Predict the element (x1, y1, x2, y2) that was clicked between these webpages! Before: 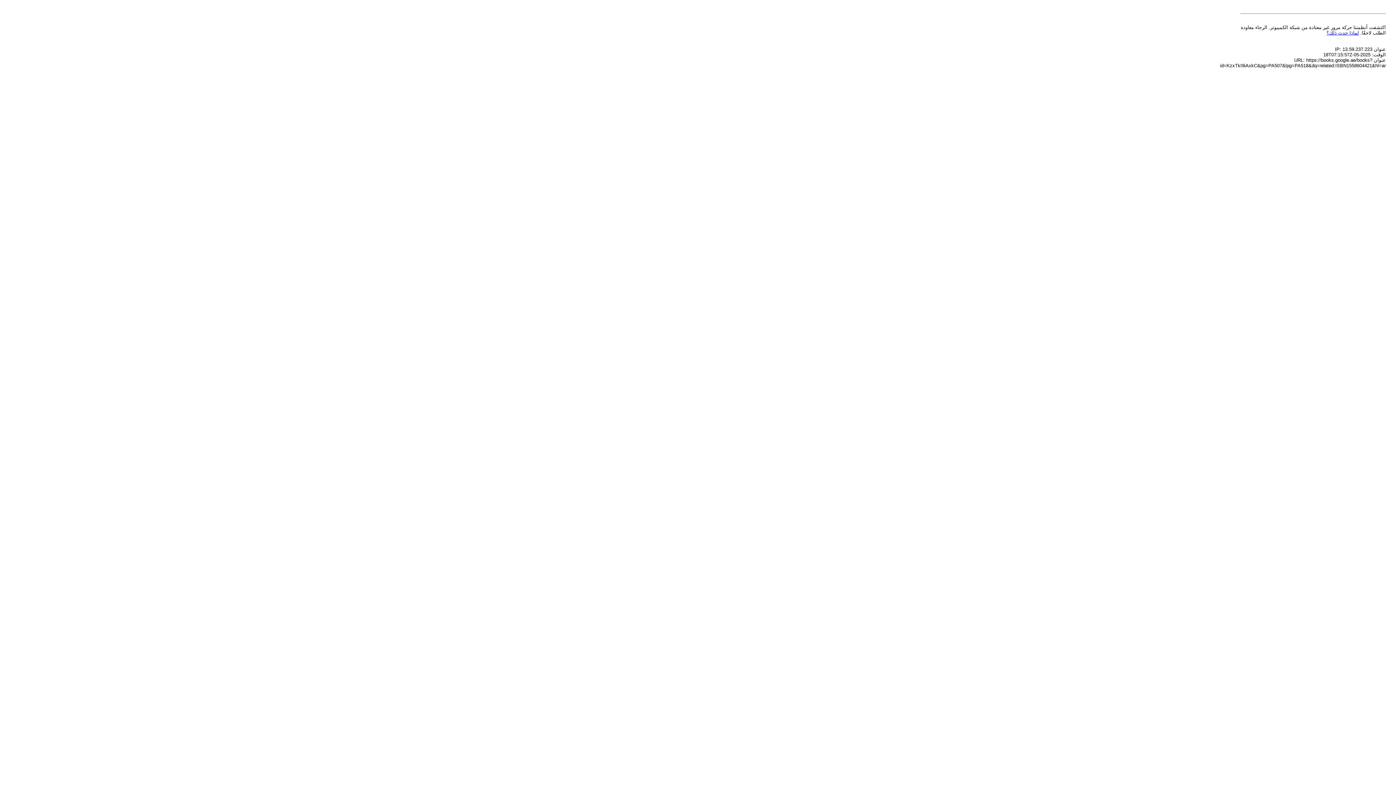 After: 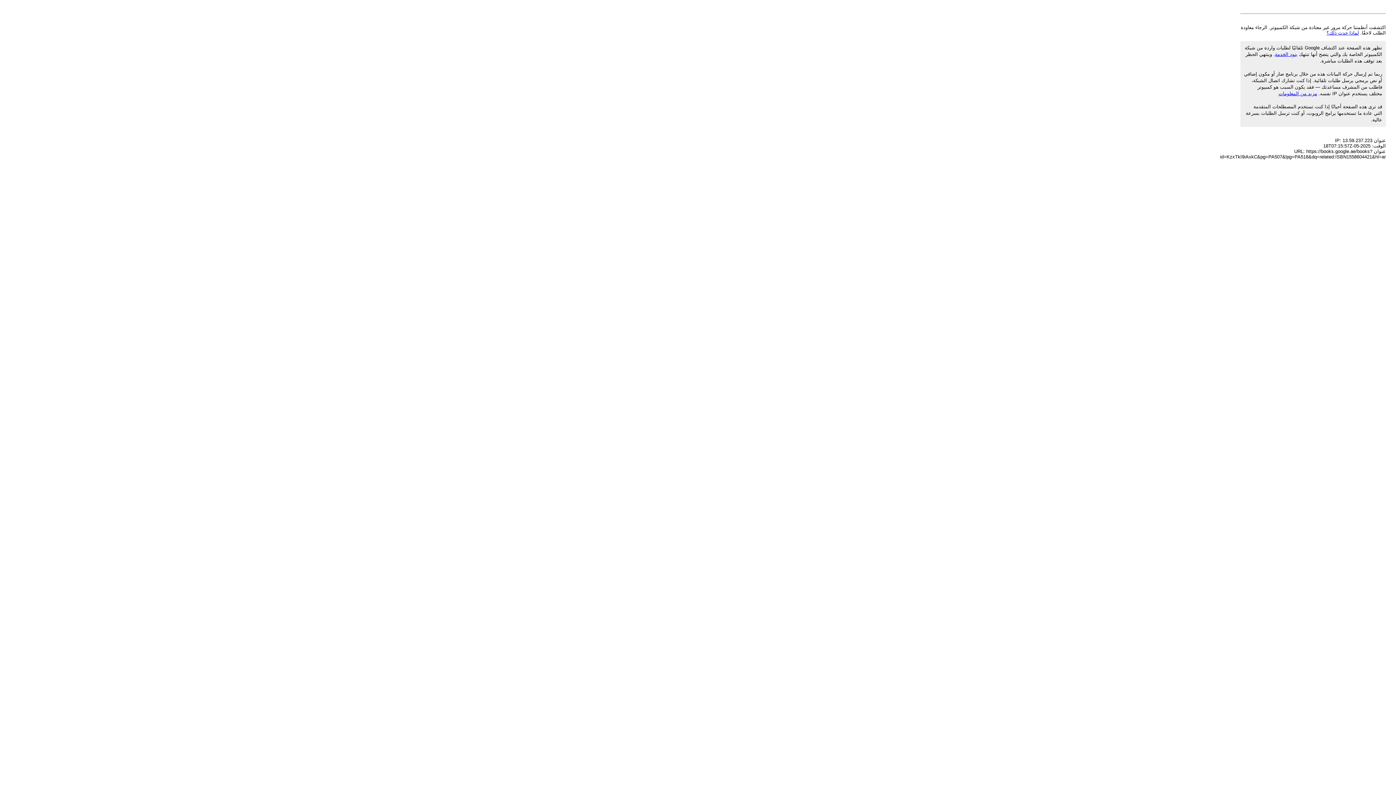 Action: label: لماذا حدث ذلك؟ bbox: (1326, 30, 1359, 35)